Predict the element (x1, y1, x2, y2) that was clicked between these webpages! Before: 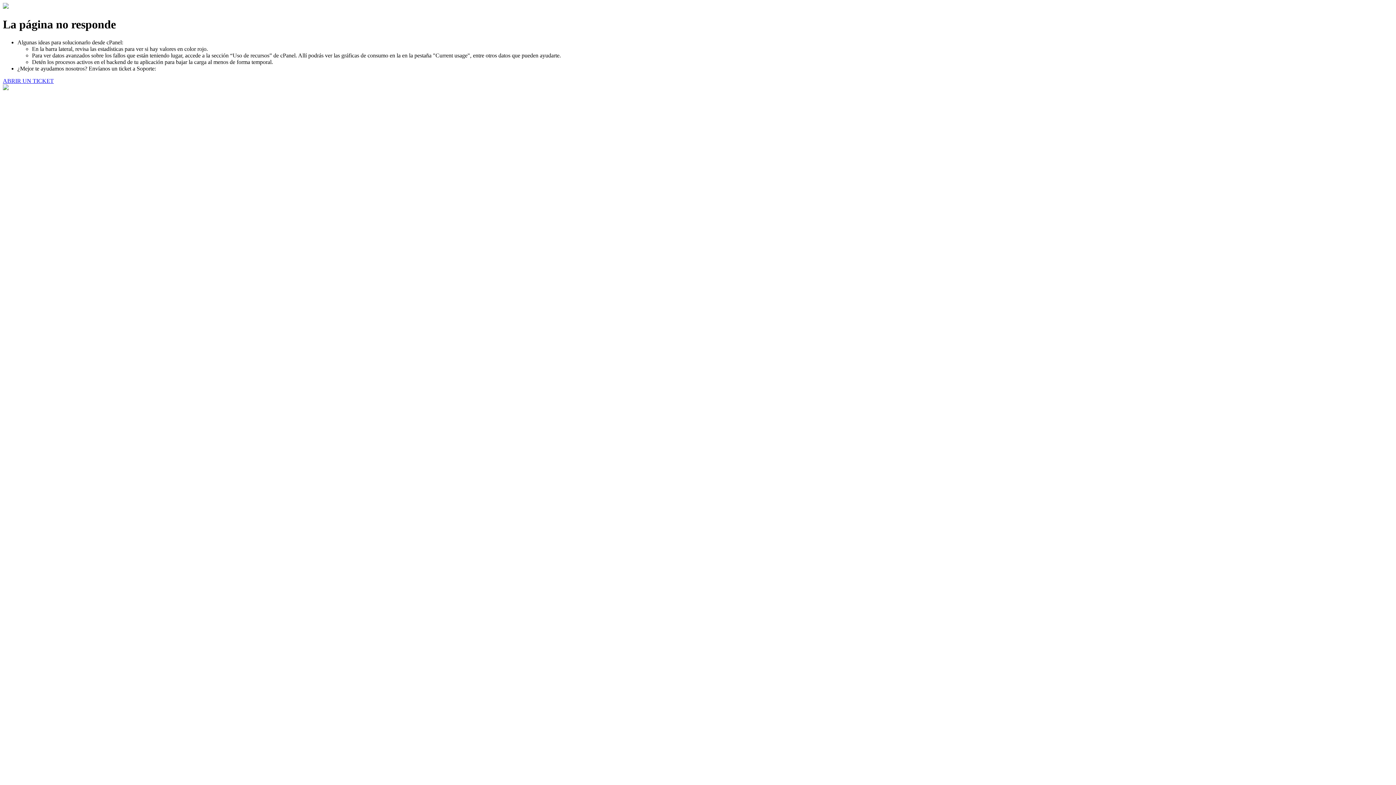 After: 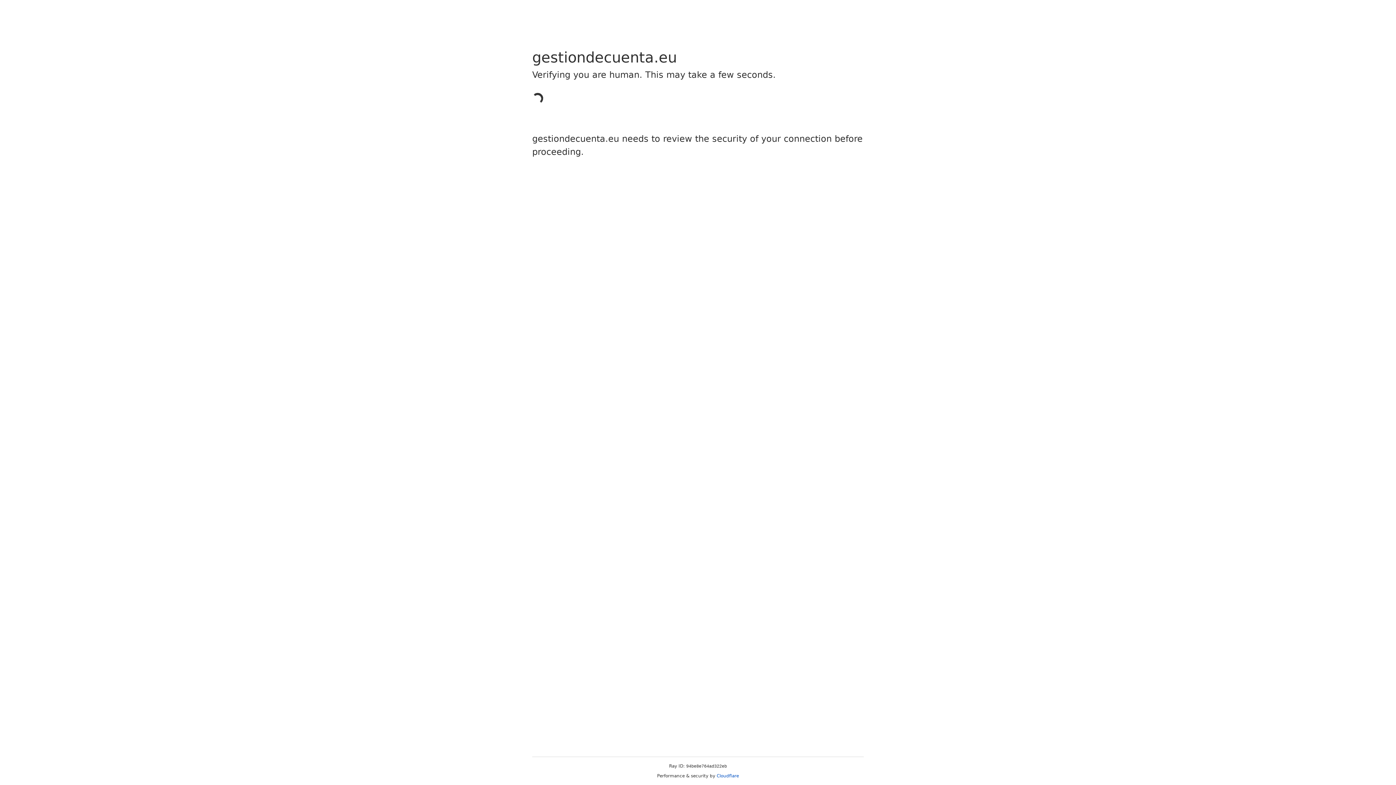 Action: bbox: (2, 77, 53, 83) label: ABRIR UN TICKET